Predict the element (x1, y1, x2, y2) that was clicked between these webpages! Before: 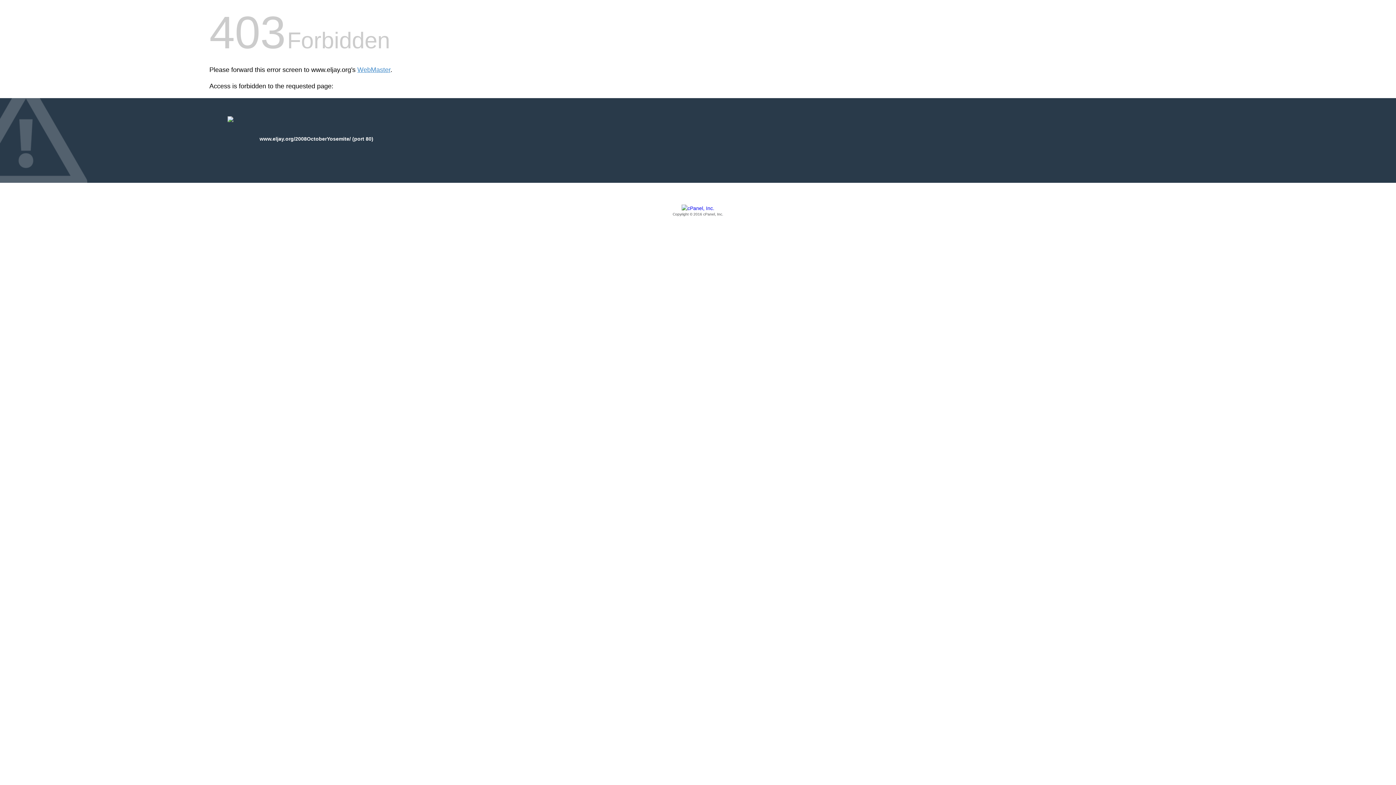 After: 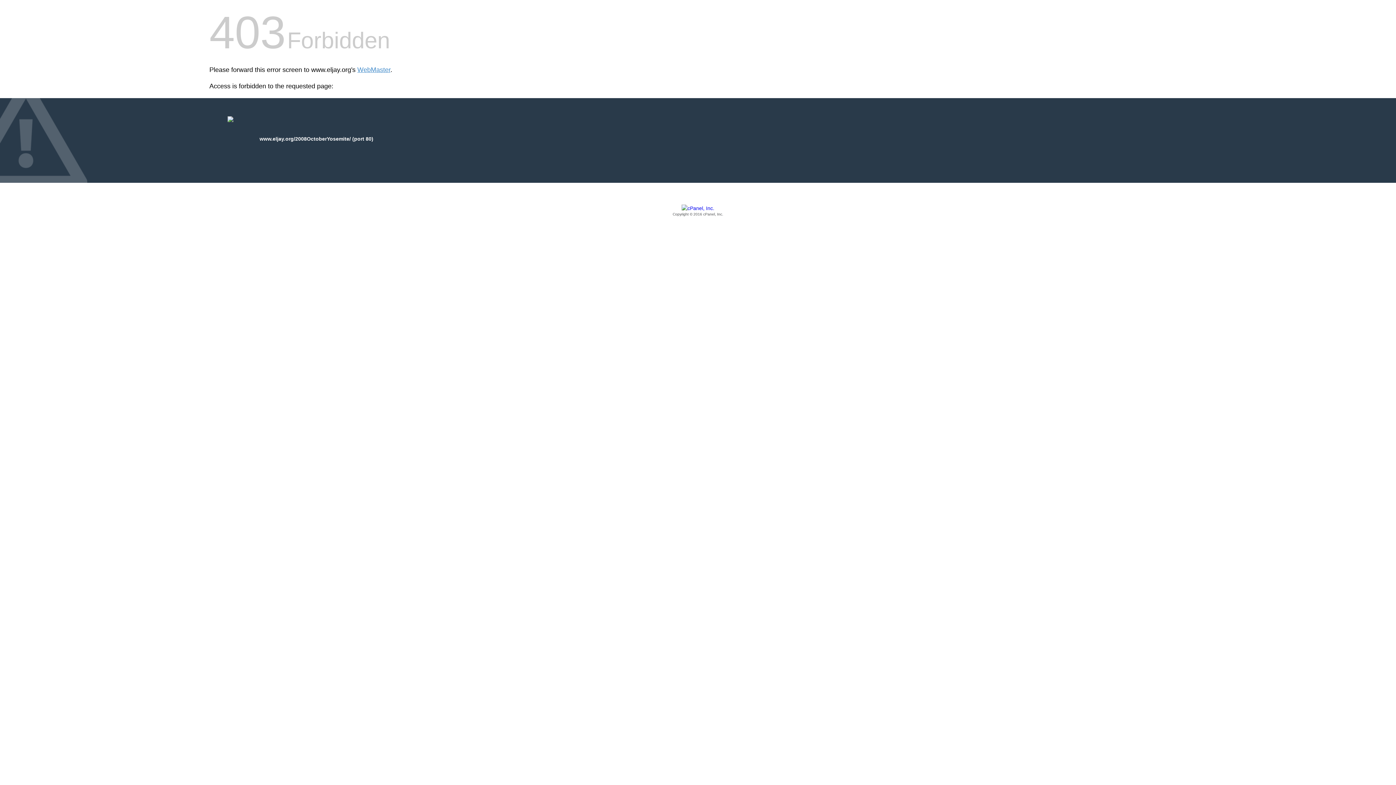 Action: label: Copyright © 2016 cPanel, Inc. bbox: (209, 205, 1186, 217)